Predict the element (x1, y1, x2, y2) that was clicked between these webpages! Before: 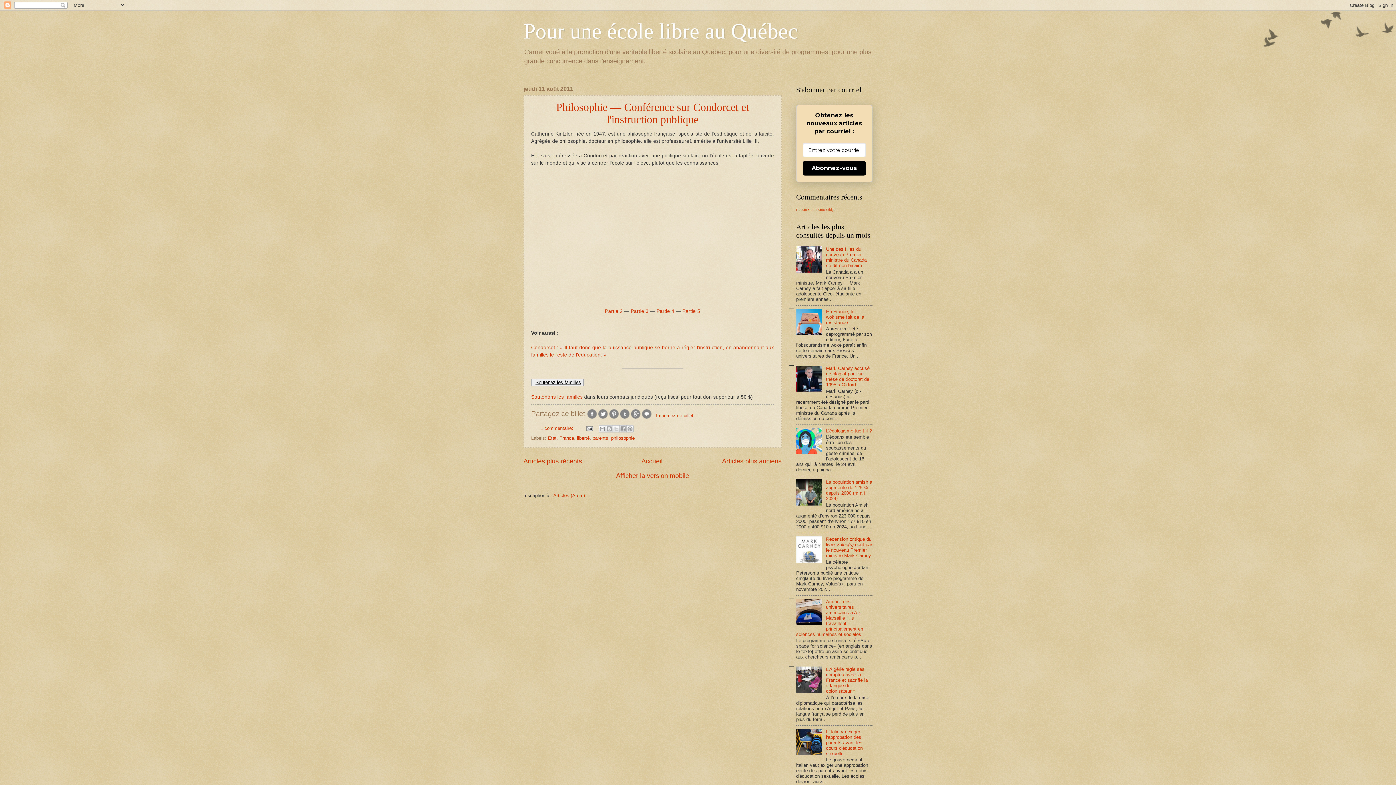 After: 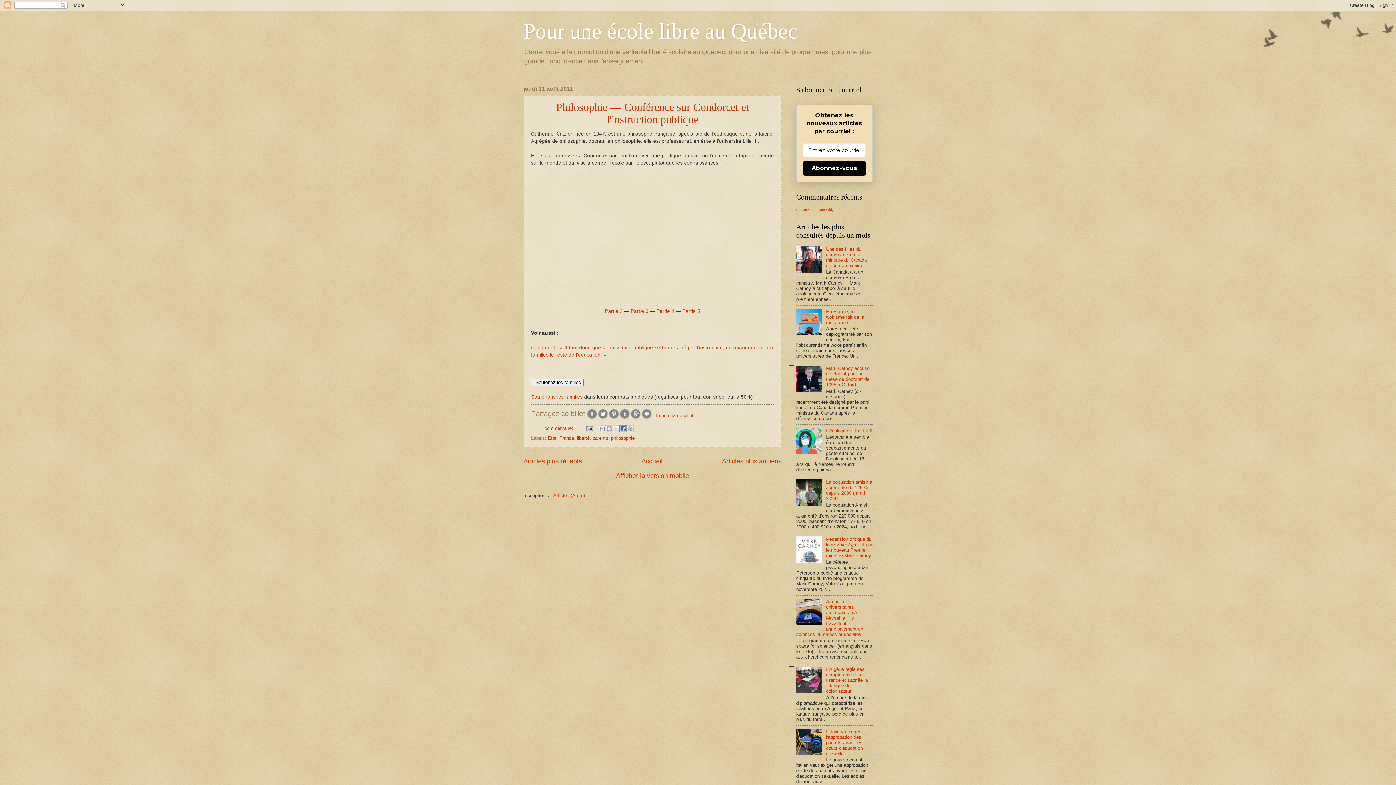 Action: label: Partager sur Facebook bbox: (619, 425, 626, 432)